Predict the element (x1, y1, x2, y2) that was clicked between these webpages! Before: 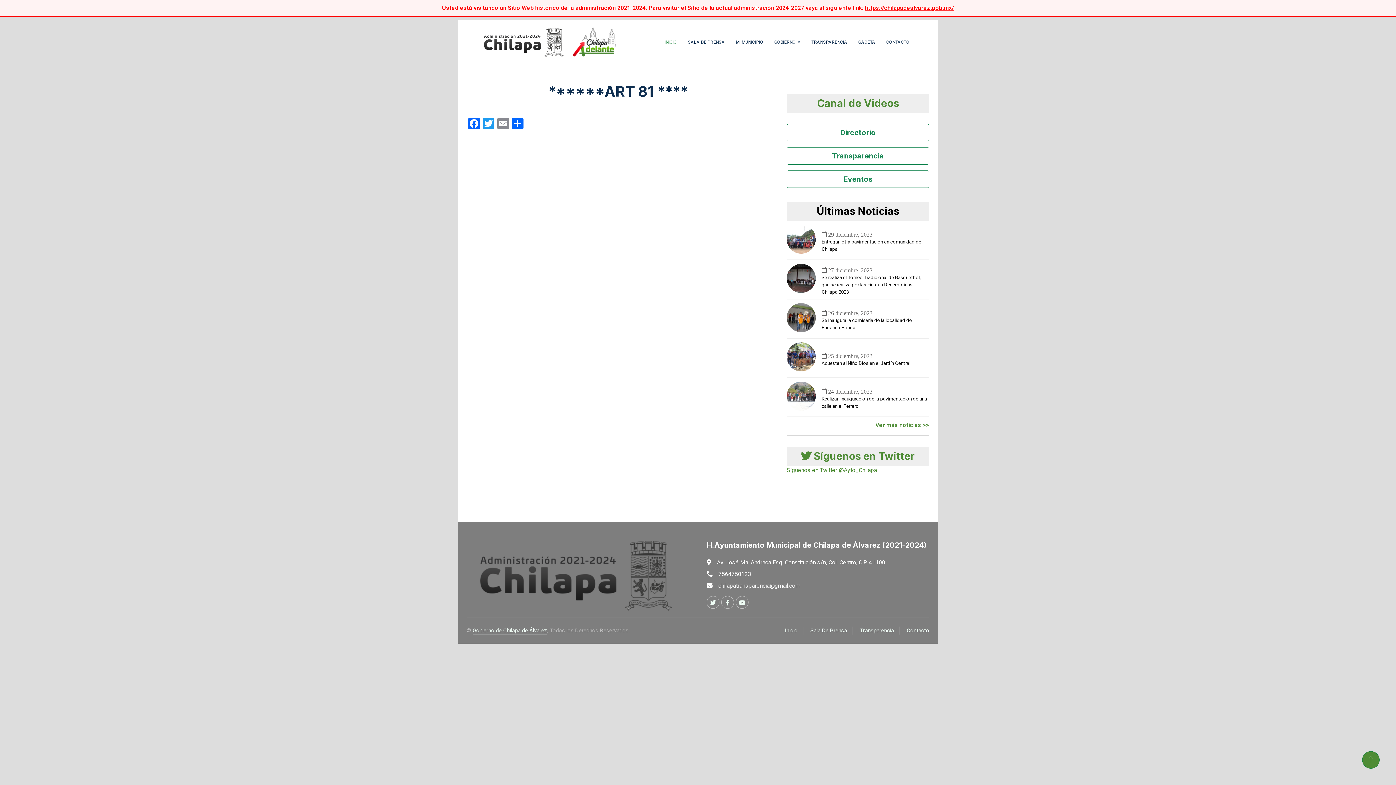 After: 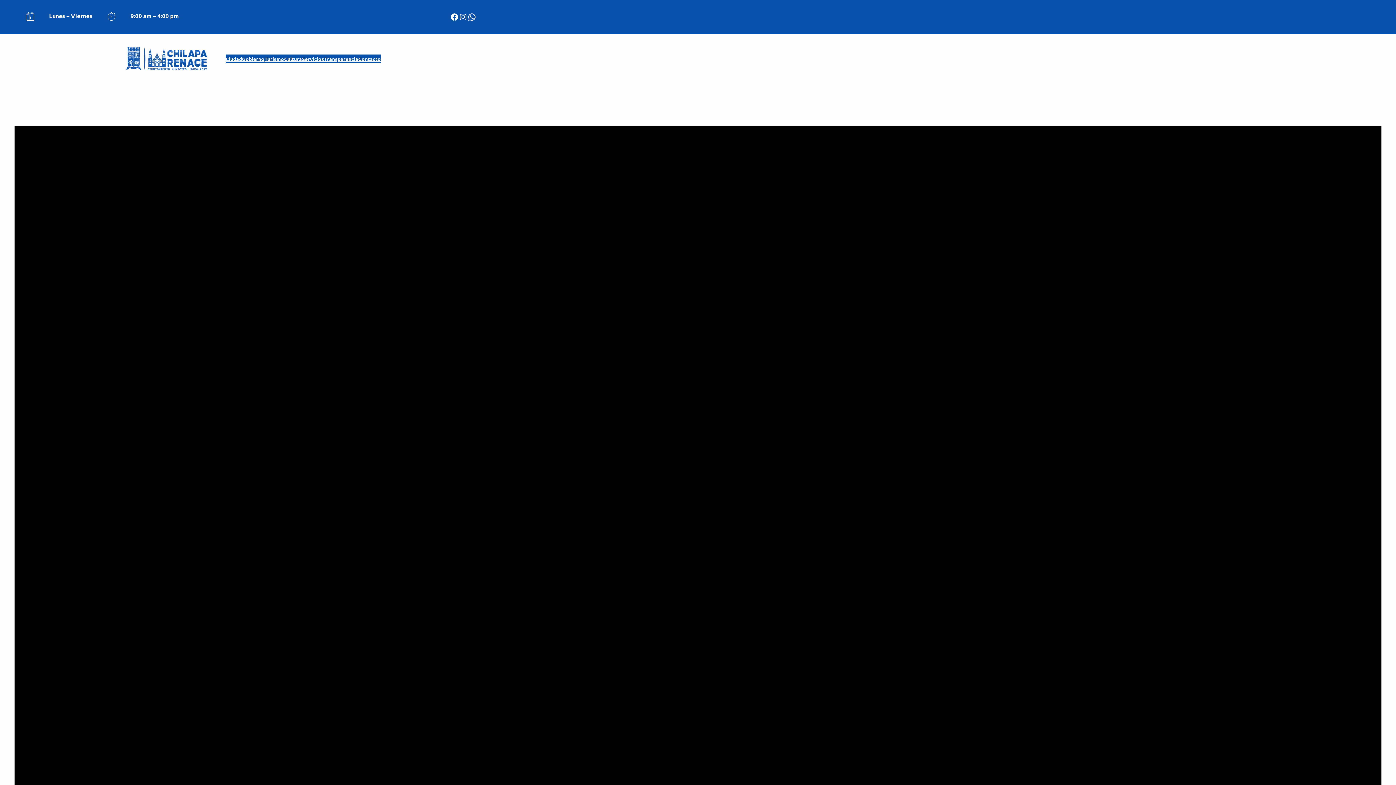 Action: label: https://chilapadealvarez.gob.mx/ bbox: (865, 3, 954, 12)